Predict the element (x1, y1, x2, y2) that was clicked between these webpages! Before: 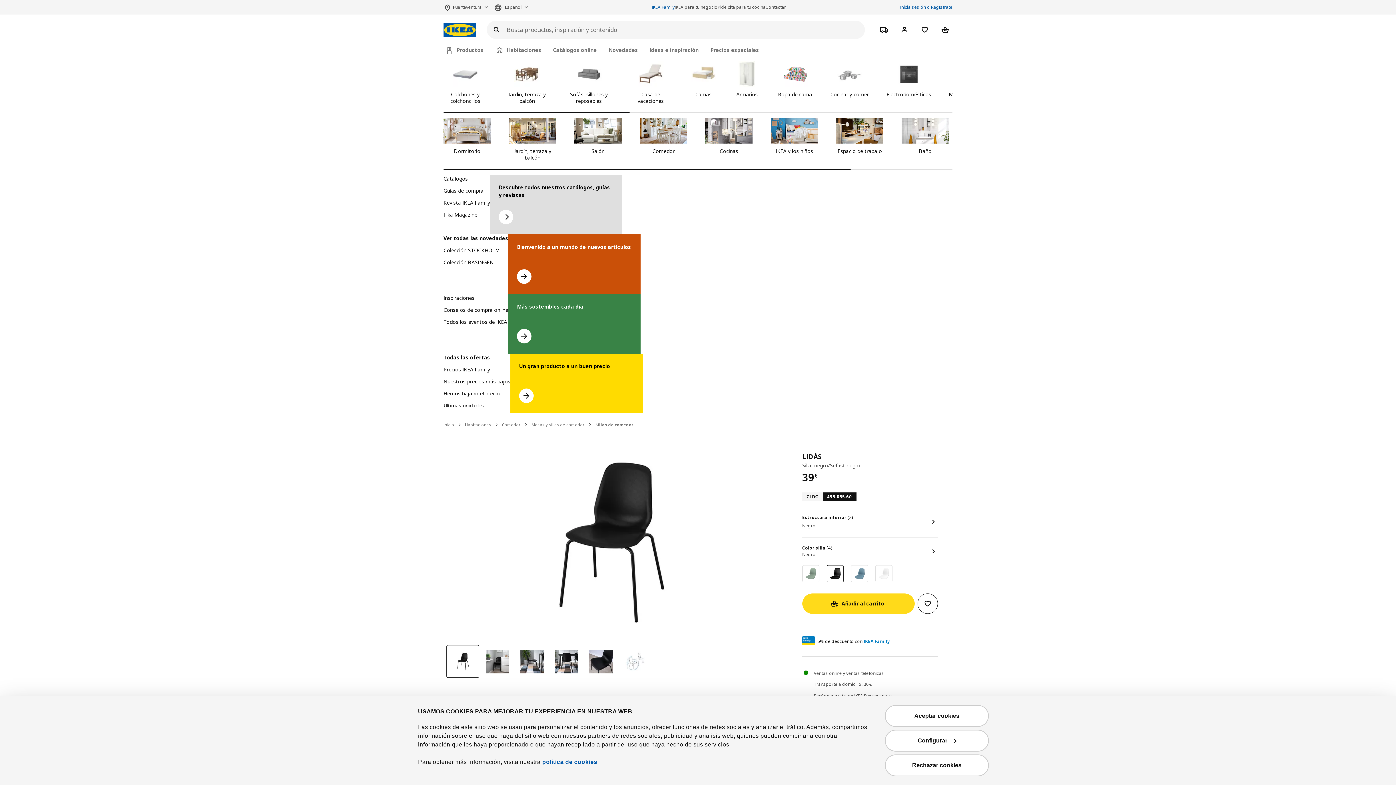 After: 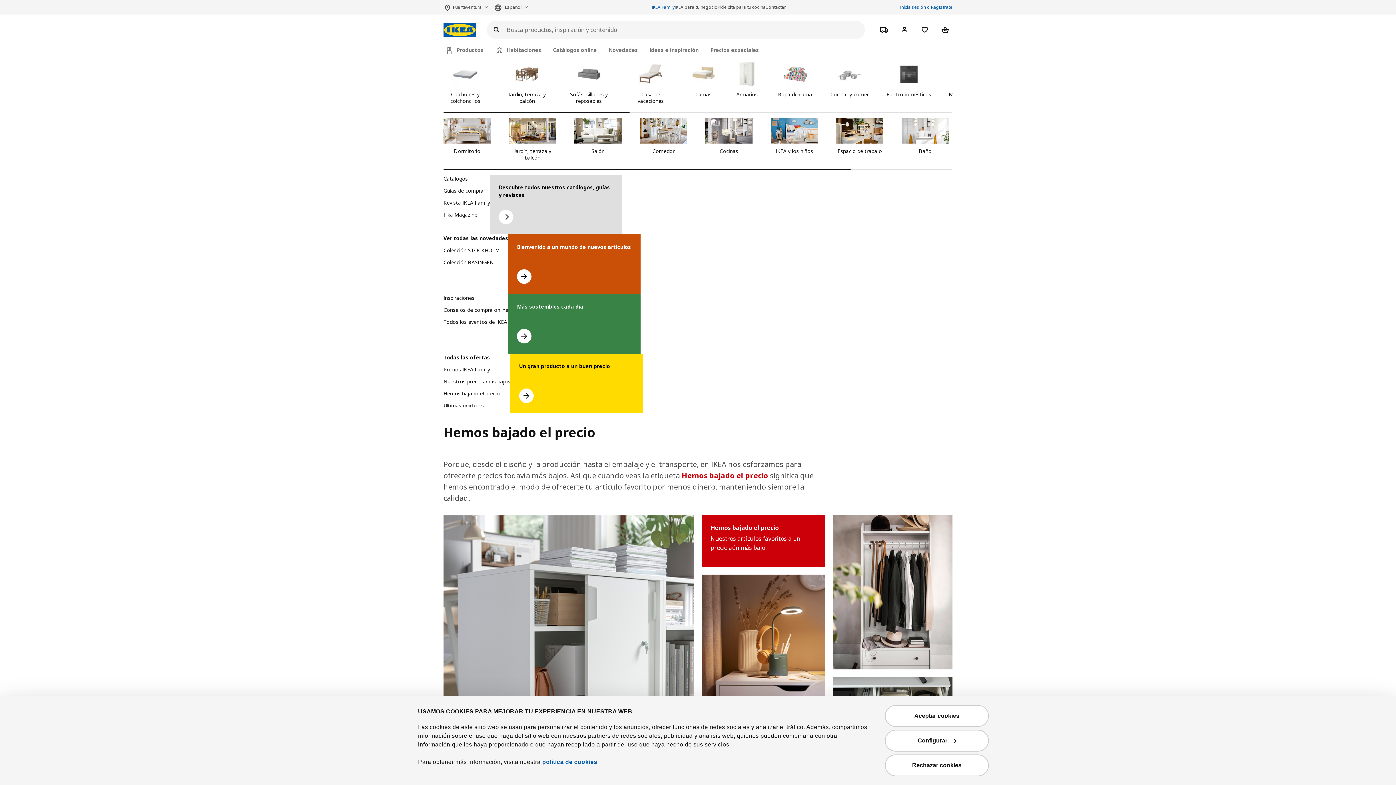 Action: label: Ir a hemos bajado el precio bbox: (443, 390, 500, 401)